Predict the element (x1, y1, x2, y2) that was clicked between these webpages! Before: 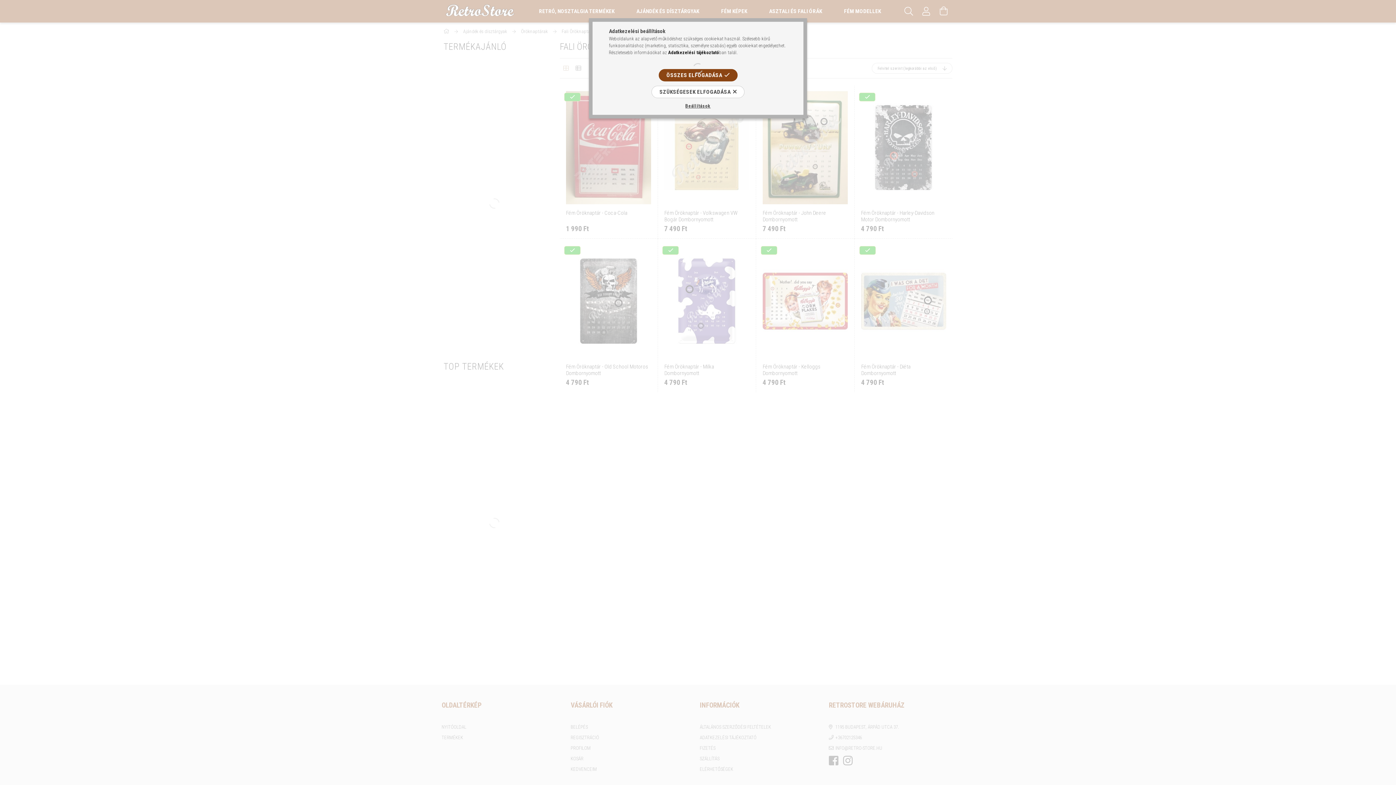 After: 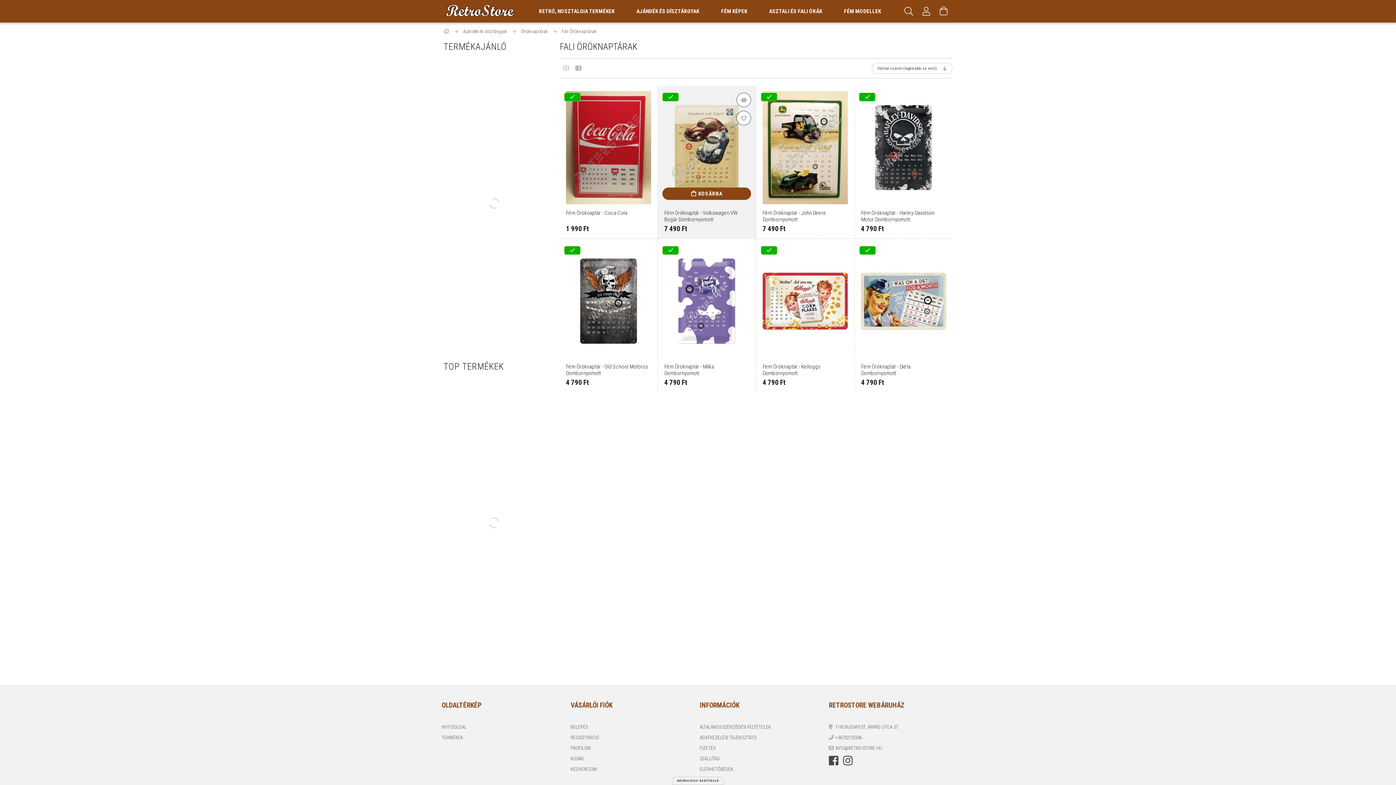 Action: label: SZÜKSÉGESEK ELFOGADÁSA bbox: (651, 85, 744, 98)